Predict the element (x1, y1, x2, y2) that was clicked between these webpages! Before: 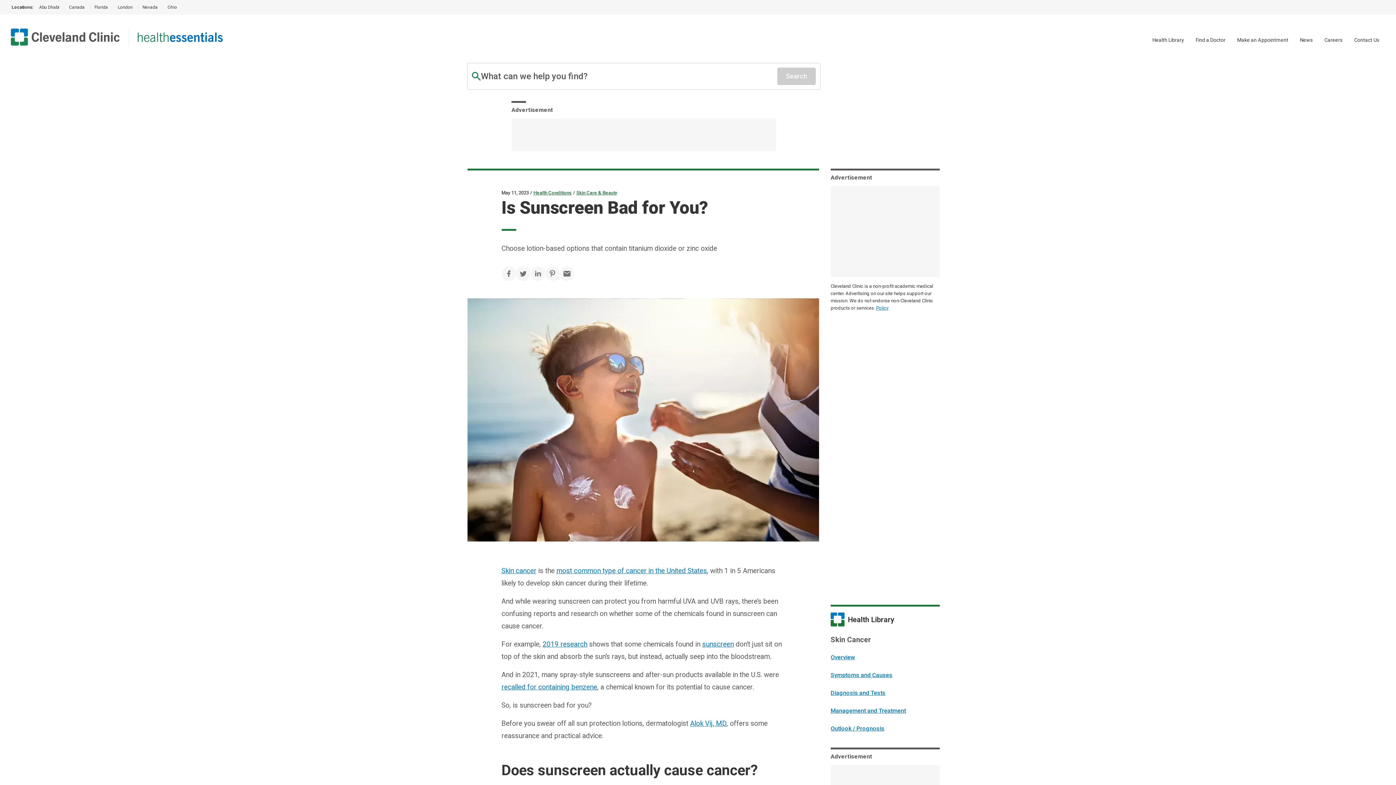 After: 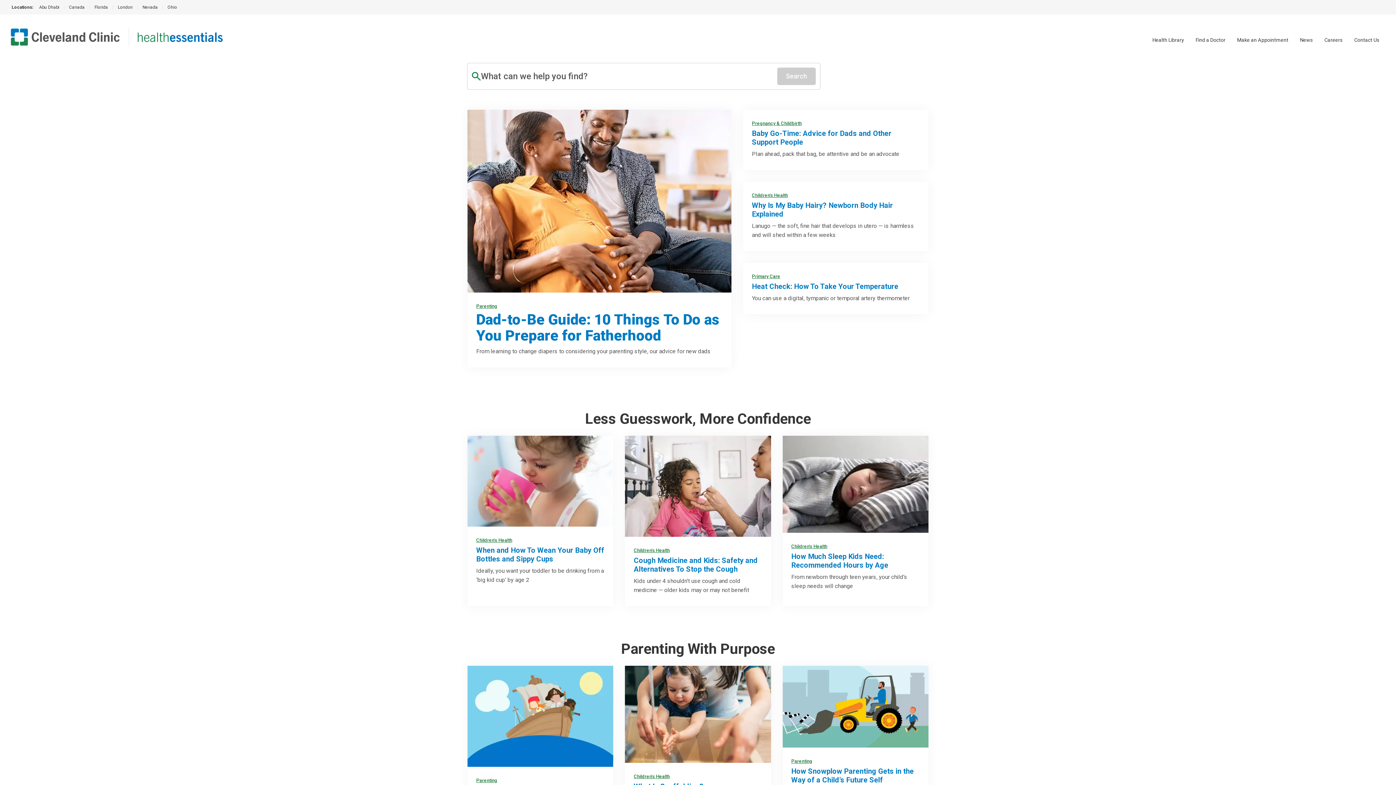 Action: bbox: (137, 28, 223, 45) label: Health Essentials logo